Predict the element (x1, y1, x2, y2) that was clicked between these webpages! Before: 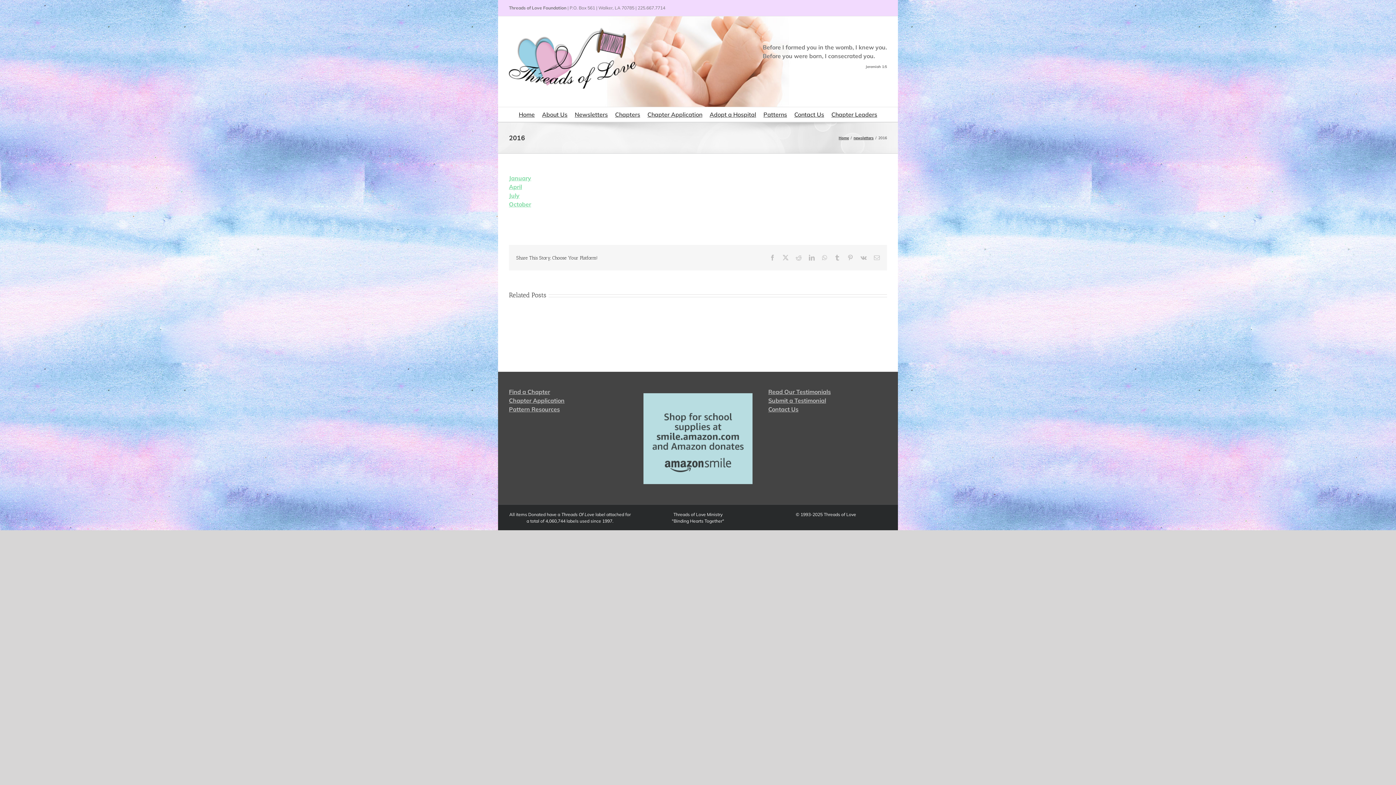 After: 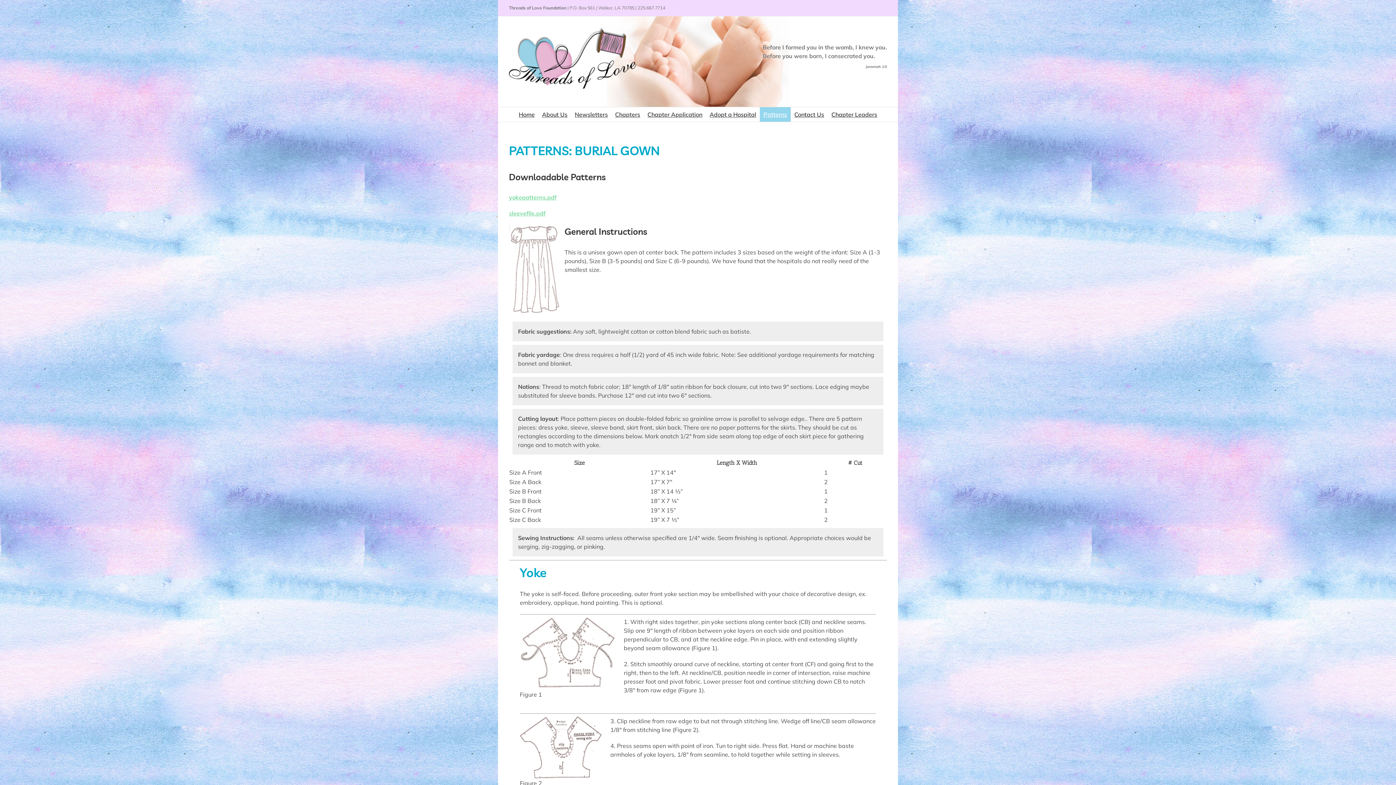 Action: label: Pattern Resources bbox: (509, 405, 560, 413)